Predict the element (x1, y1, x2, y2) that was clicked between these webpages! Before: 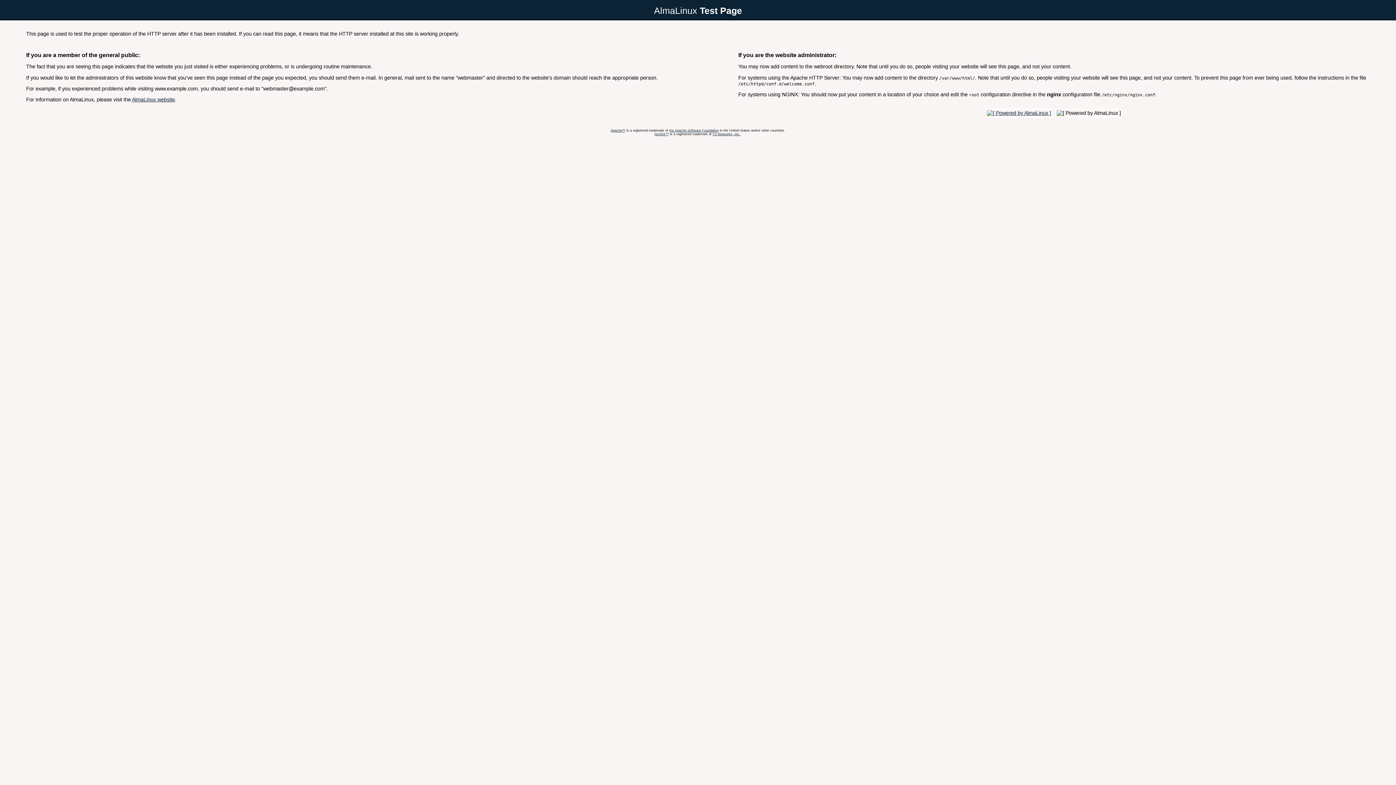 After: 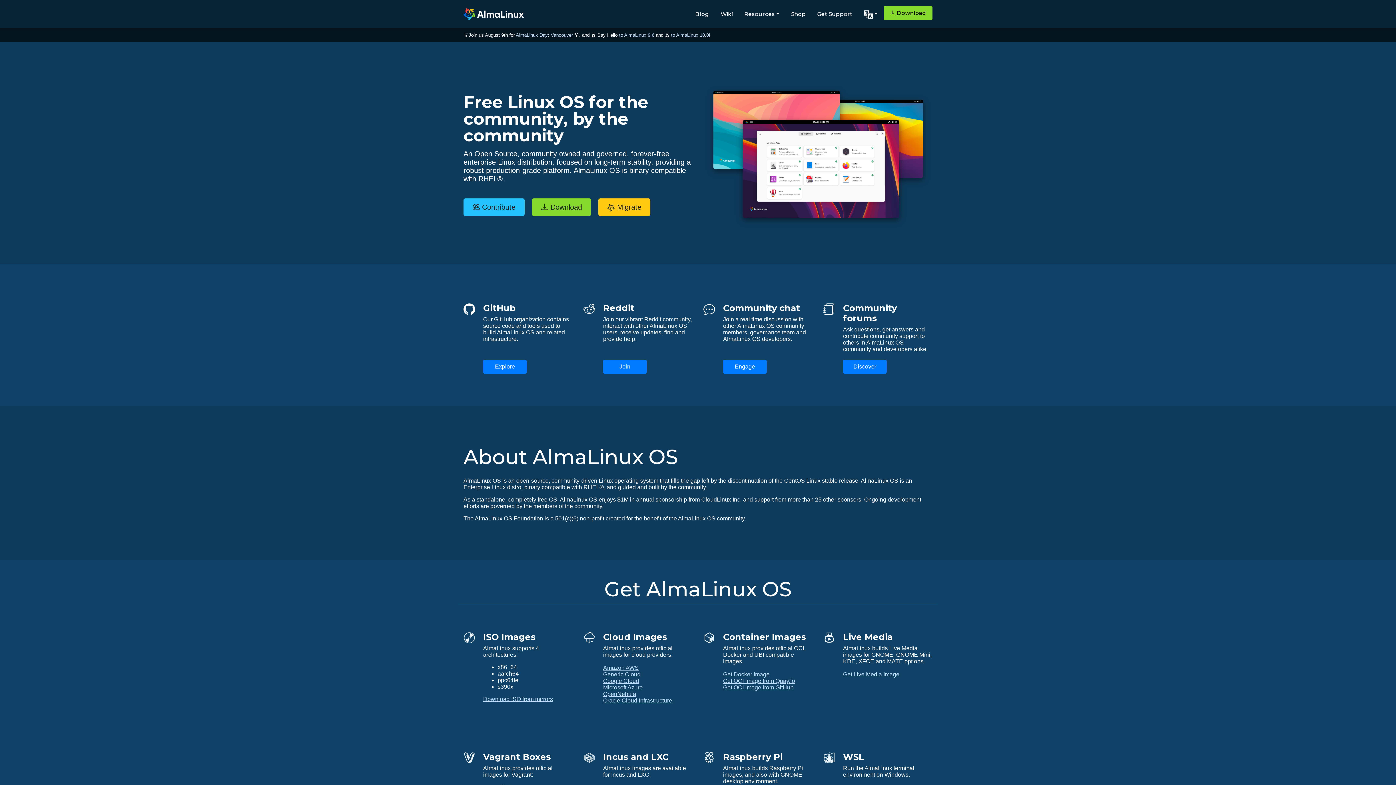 Action: bbox: (985, 110, 1053, 115)